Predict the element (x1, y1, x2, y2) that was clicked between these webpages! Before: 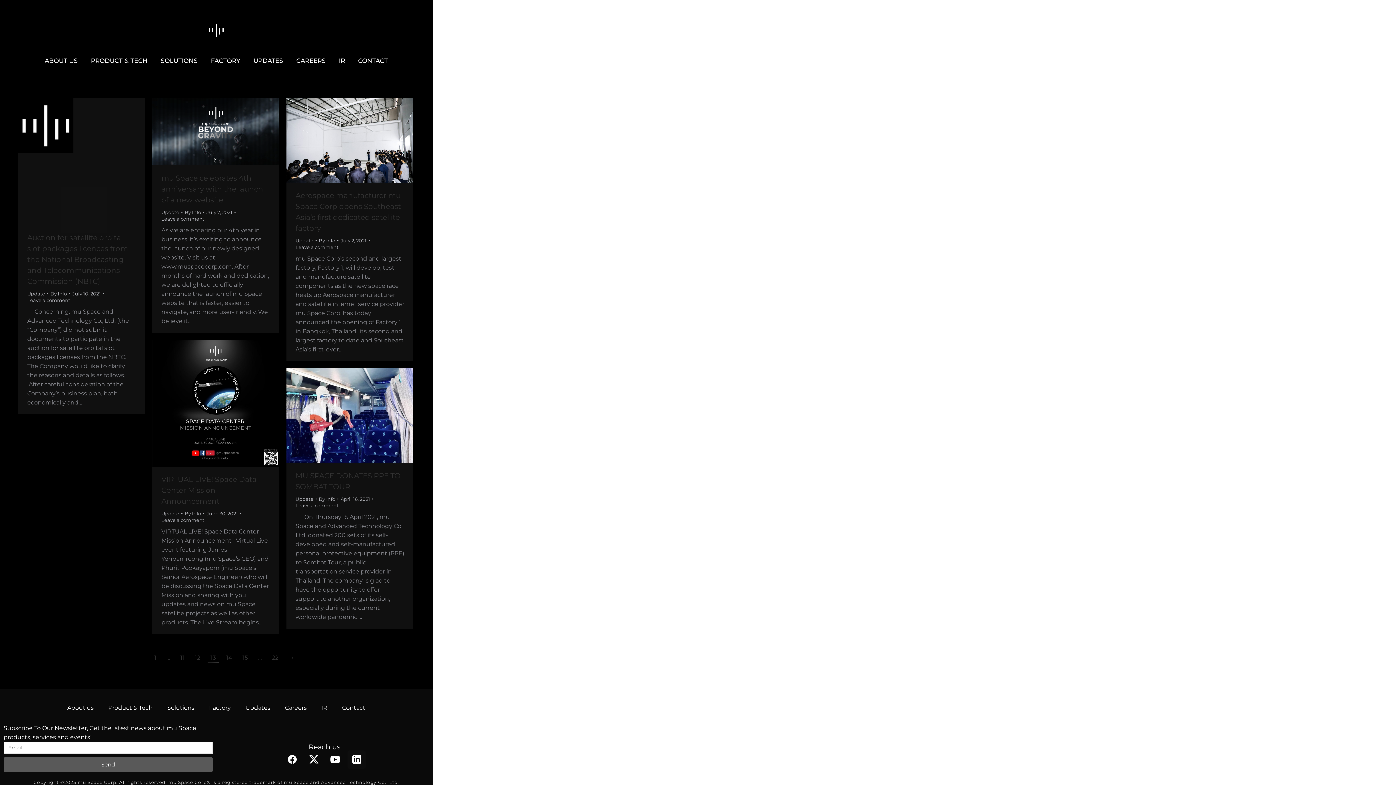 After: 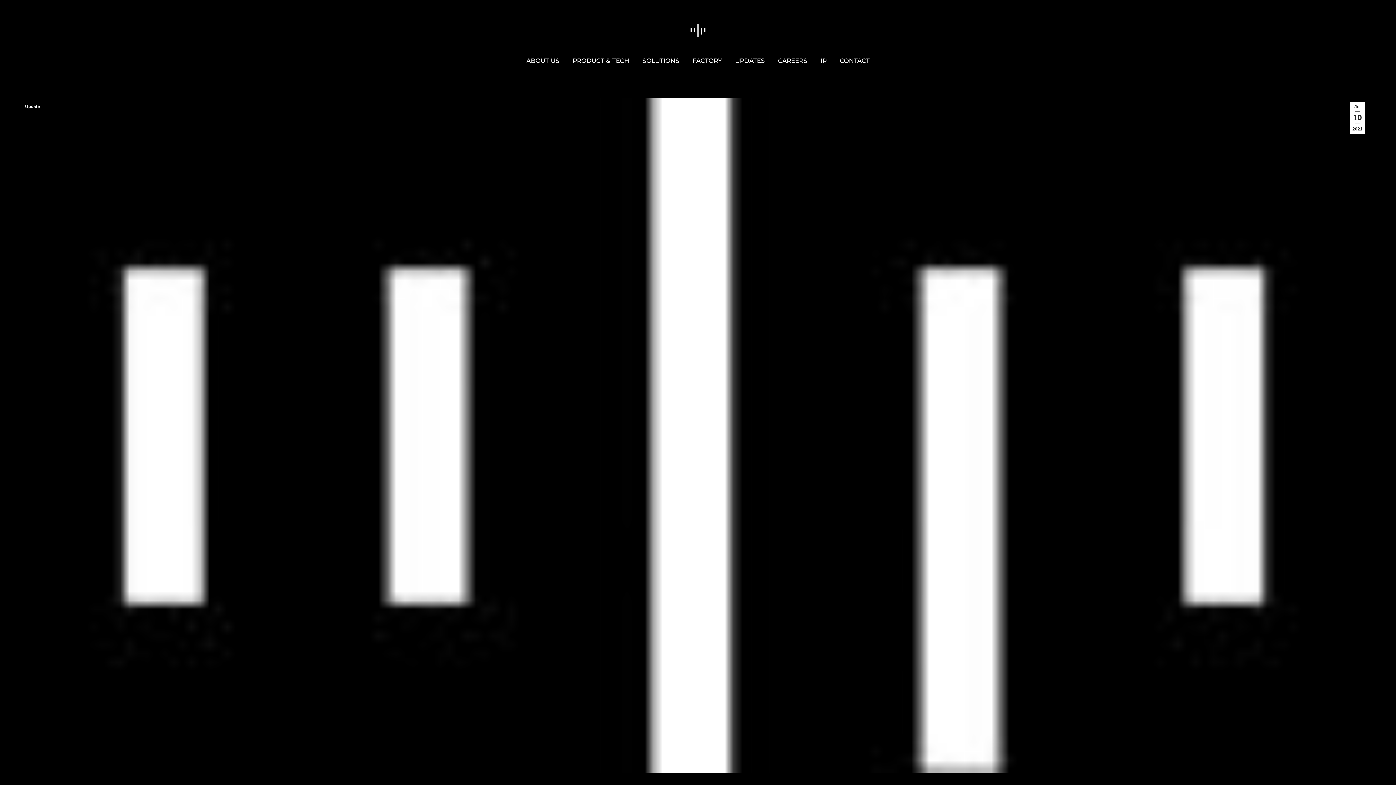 Action: bbox: (27, 233, 128, 285) label: Auction for satellite orbital slot packages licences from the National Broadcasting and Telecommunications Commission (NBTC)